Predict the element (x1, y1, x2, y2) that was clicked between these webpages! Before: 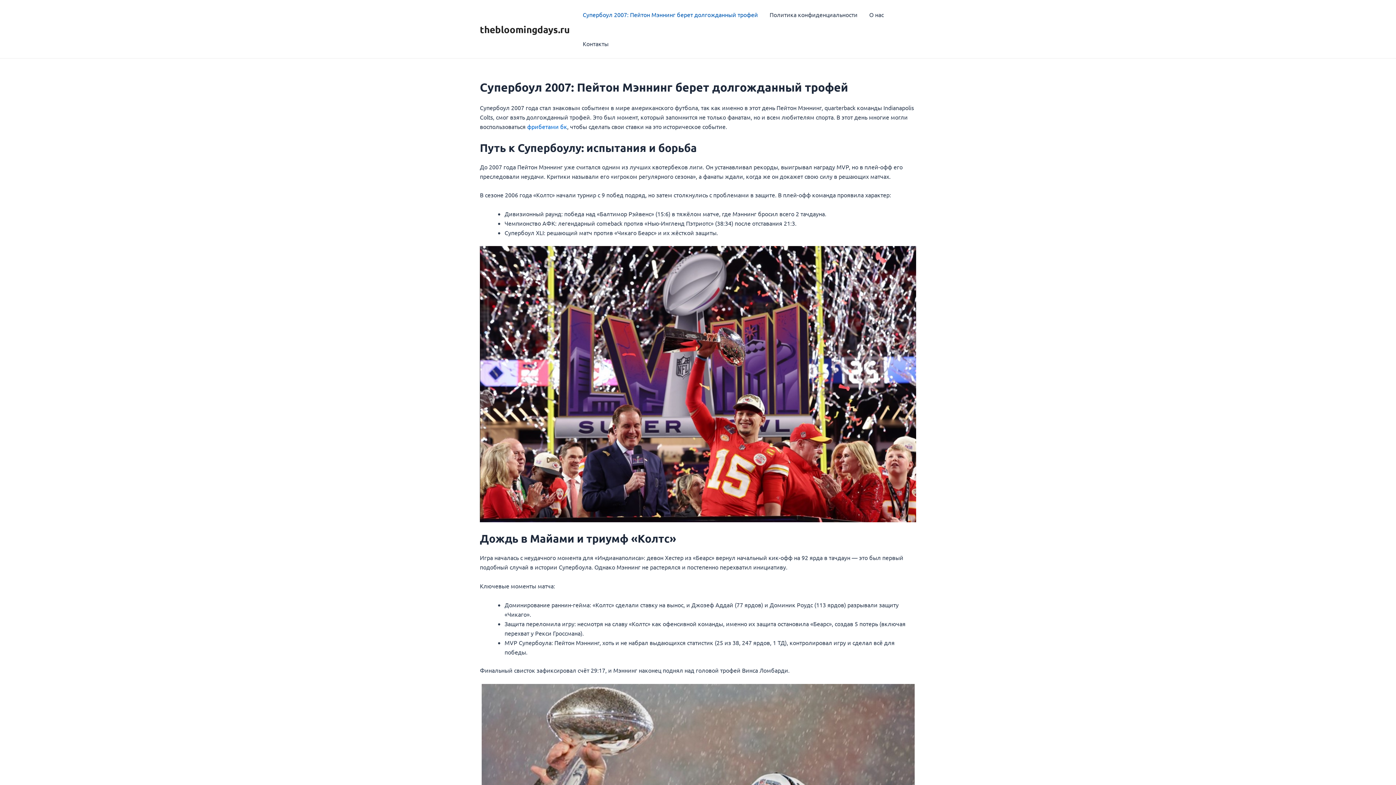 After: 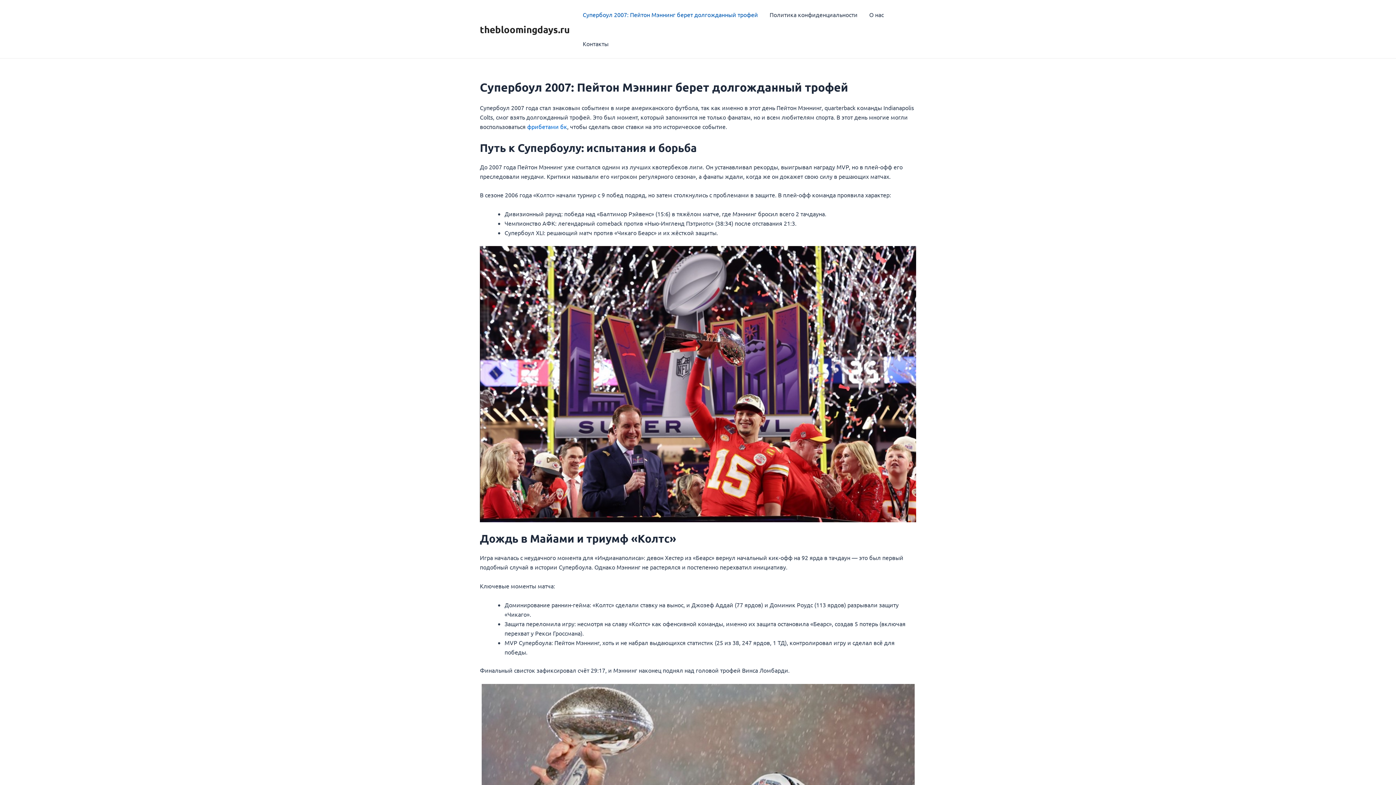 Action: label: Супербоул 2007: Пейтон Мэннинг берет долгожданный трофей bbox: (577, 0, 764, 29)